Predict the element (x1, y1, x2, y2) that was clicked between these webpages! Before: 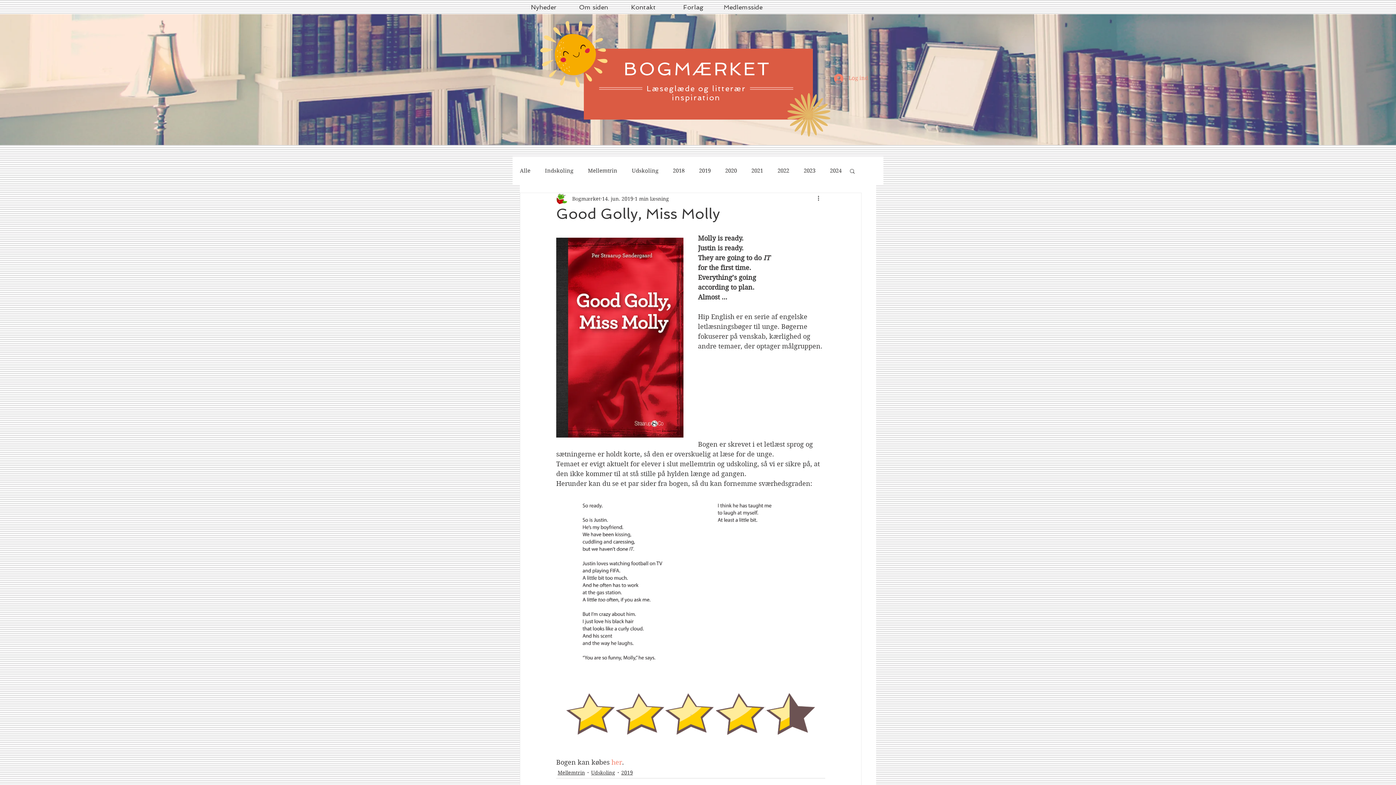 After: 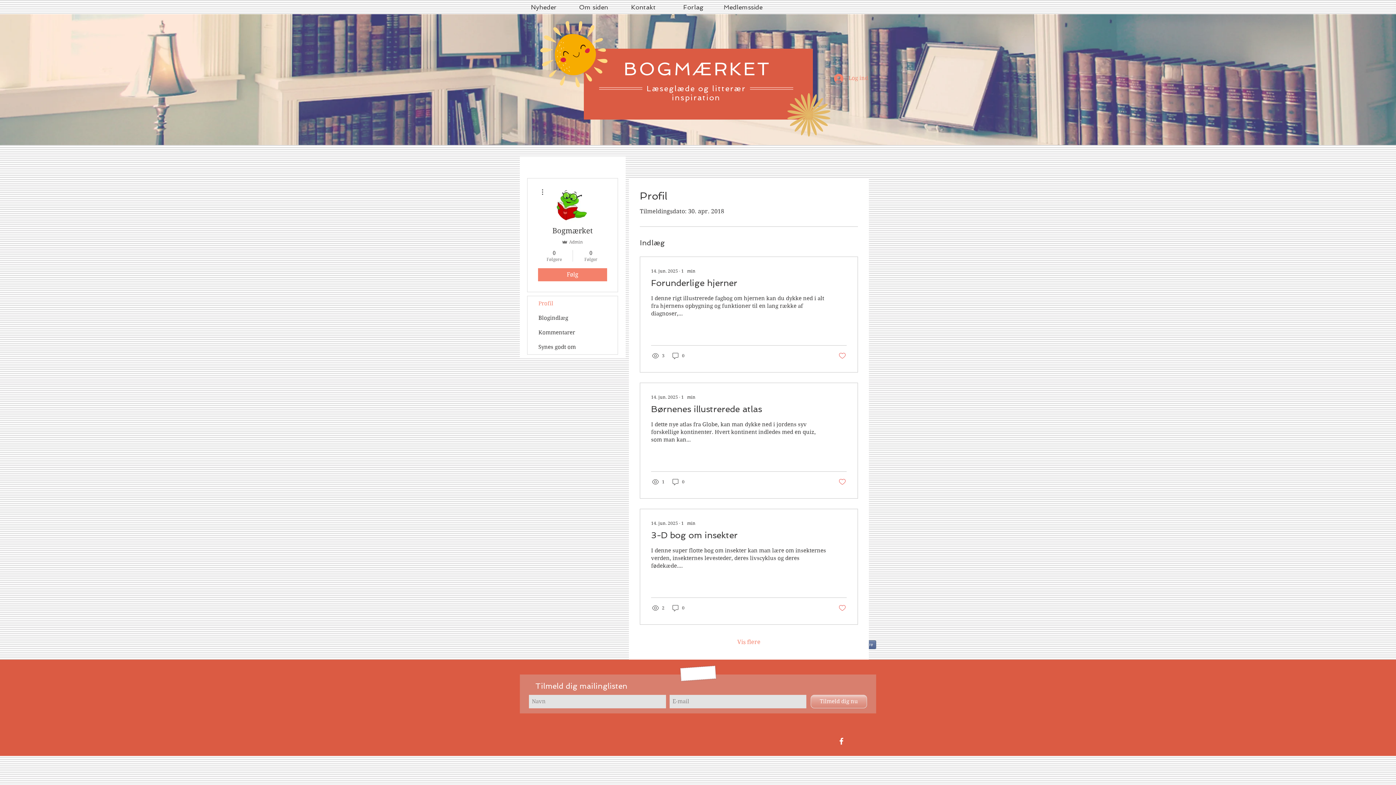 Action: label: Bogmærket bbox: (572, 195, 600, 202)